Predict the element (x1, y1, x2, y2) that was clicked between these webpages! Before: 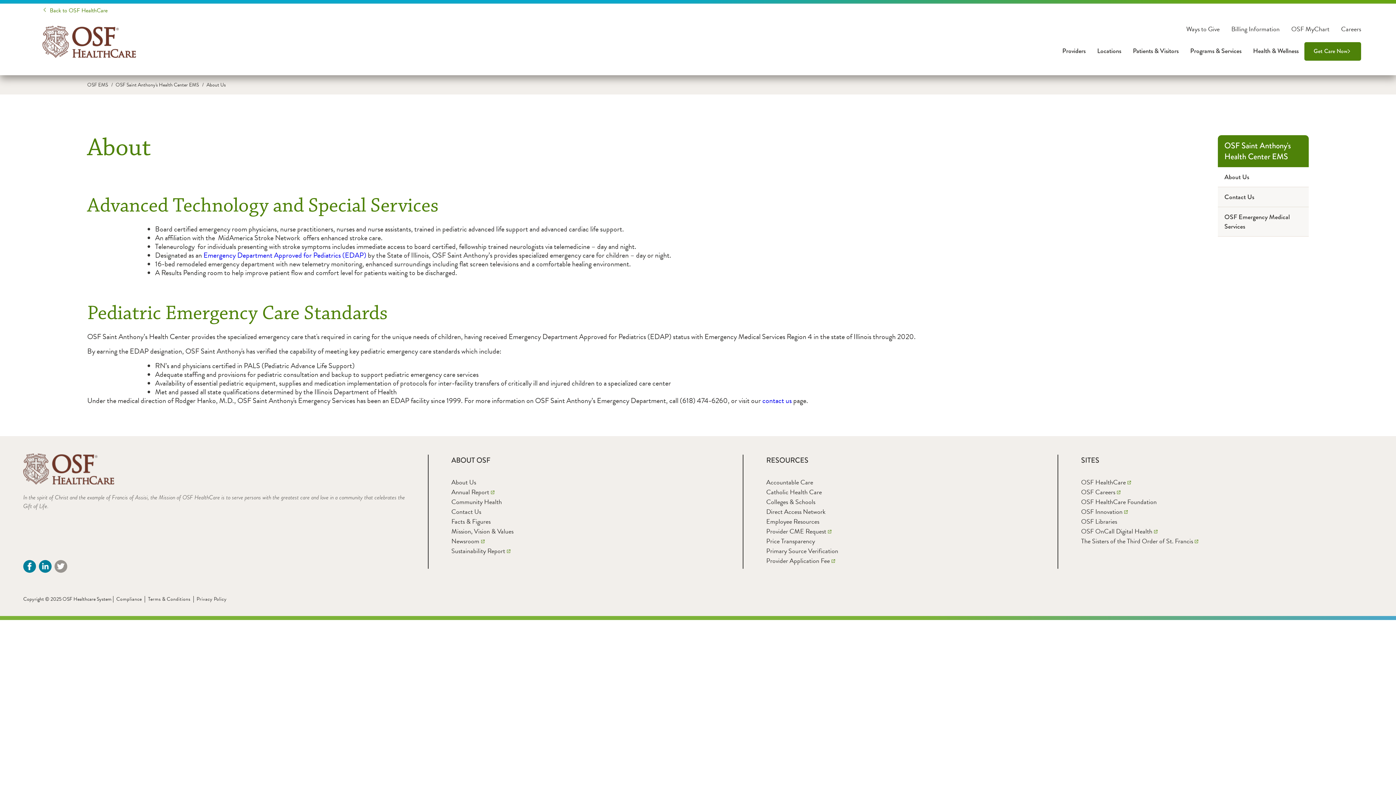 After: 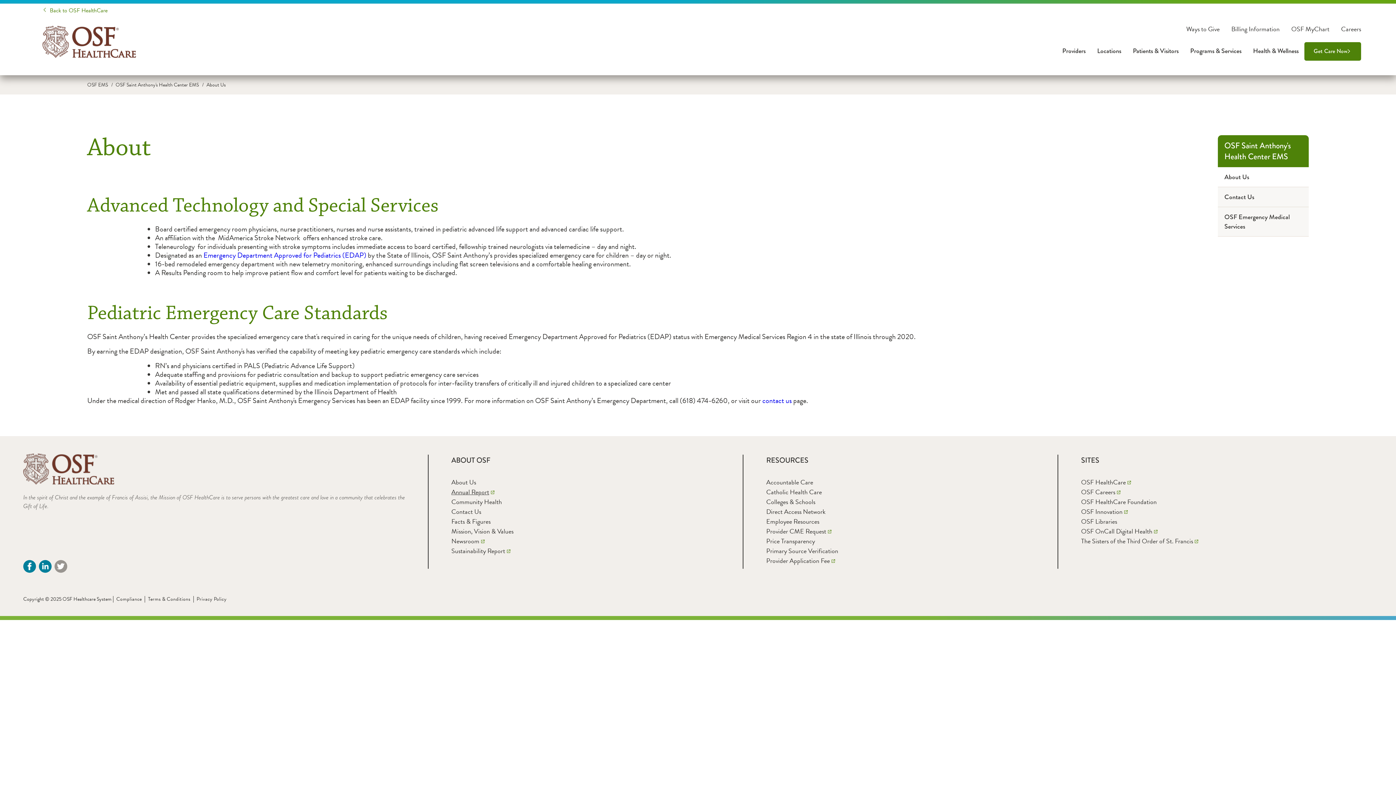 Action: bbox: (451, 487, 494, 497) label: Link Learn More